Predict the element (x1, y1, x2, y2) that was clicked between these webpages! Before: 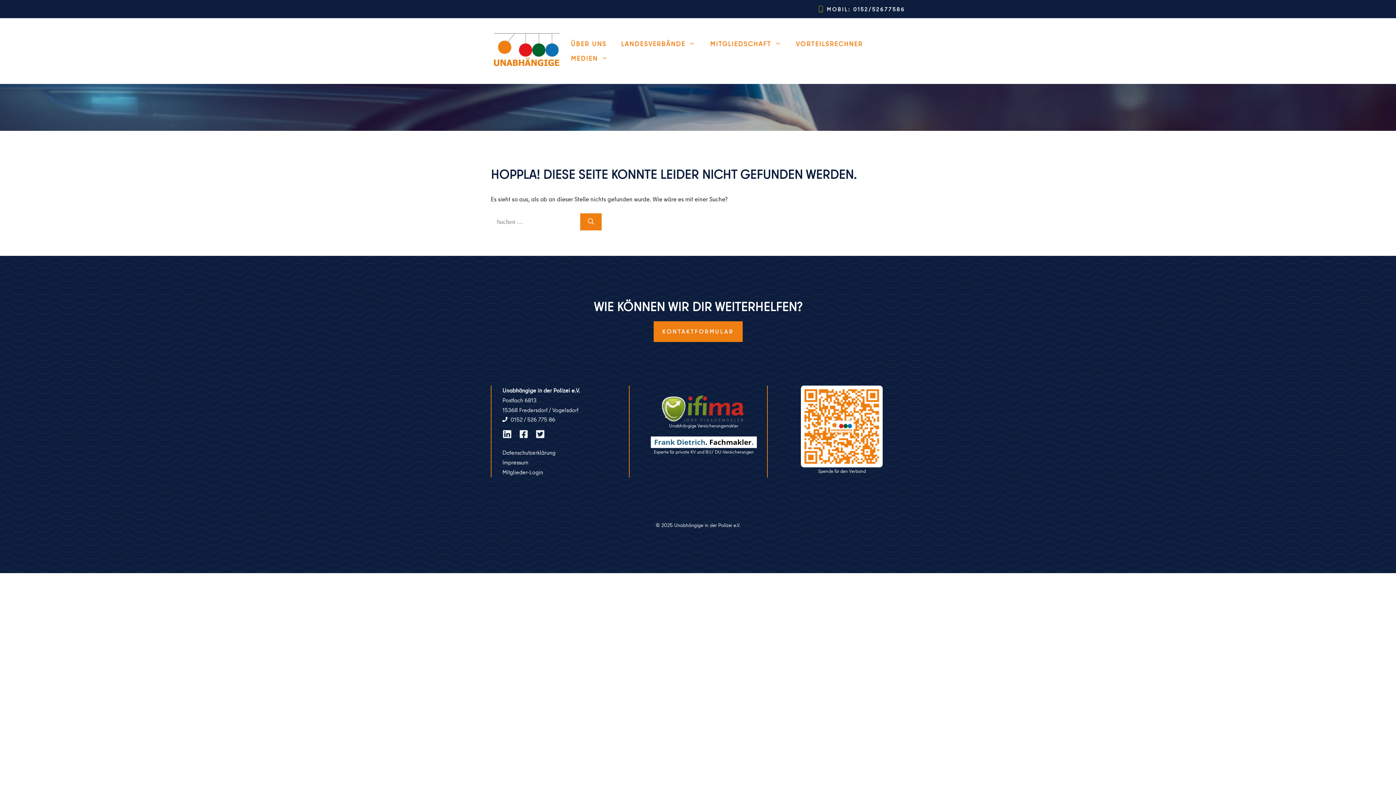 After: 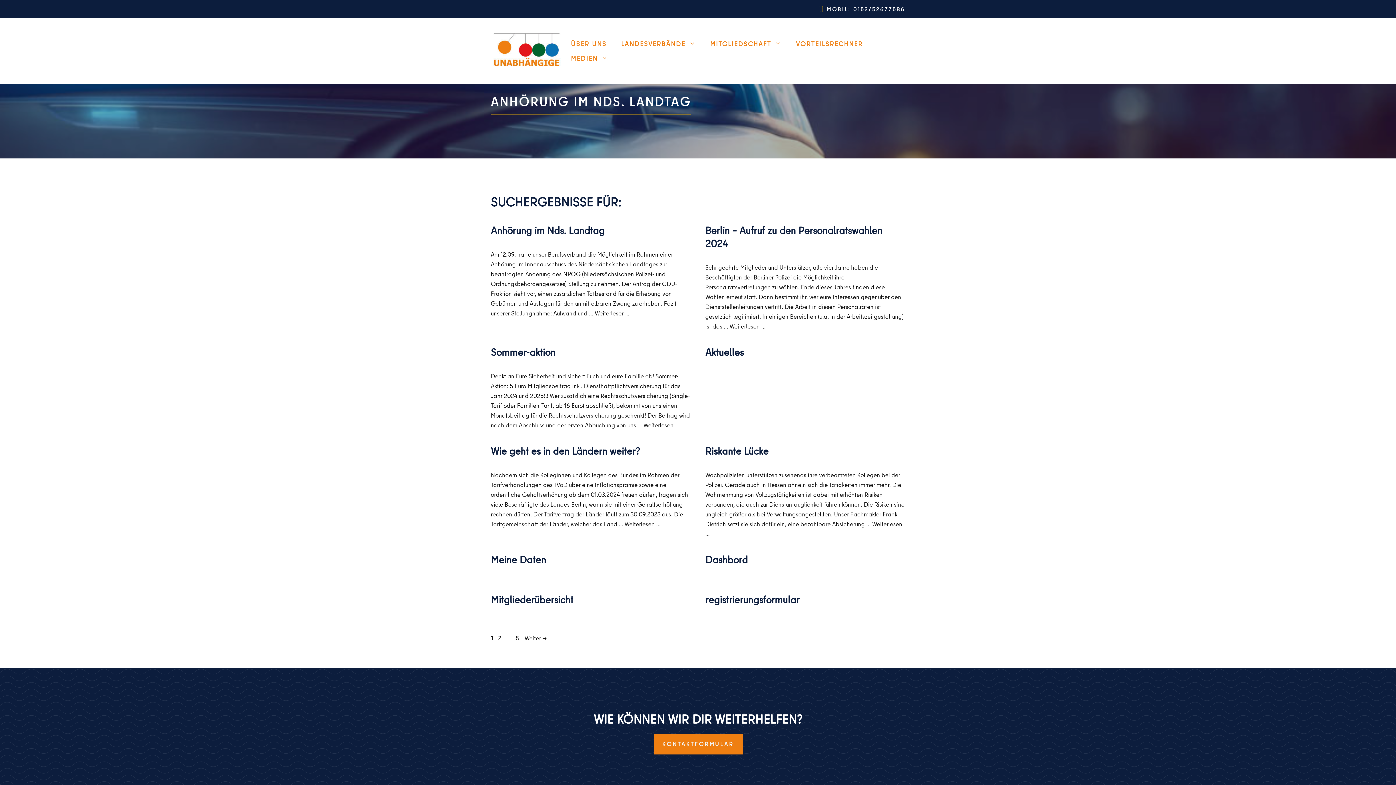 Action: label: Suchen bbox: (580, 213, 601, 230)